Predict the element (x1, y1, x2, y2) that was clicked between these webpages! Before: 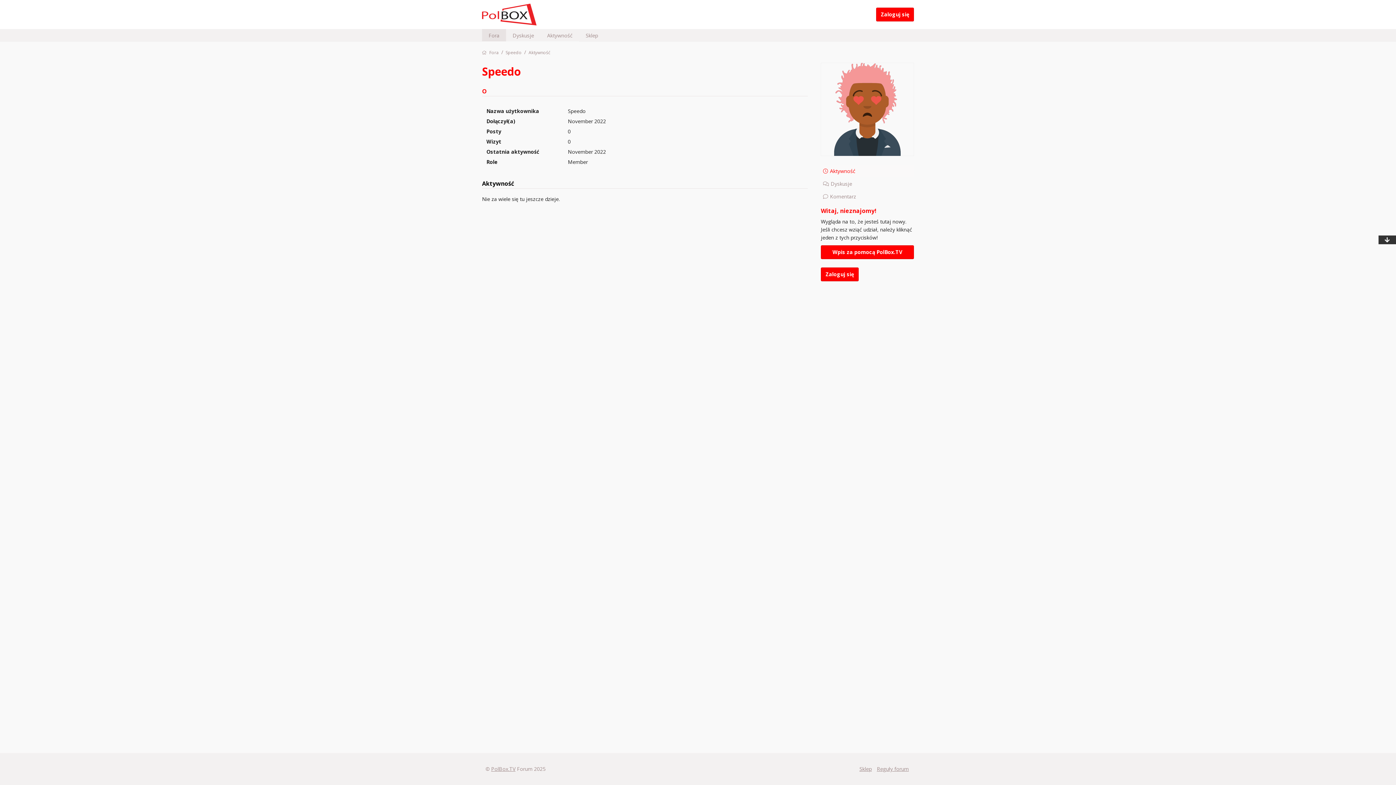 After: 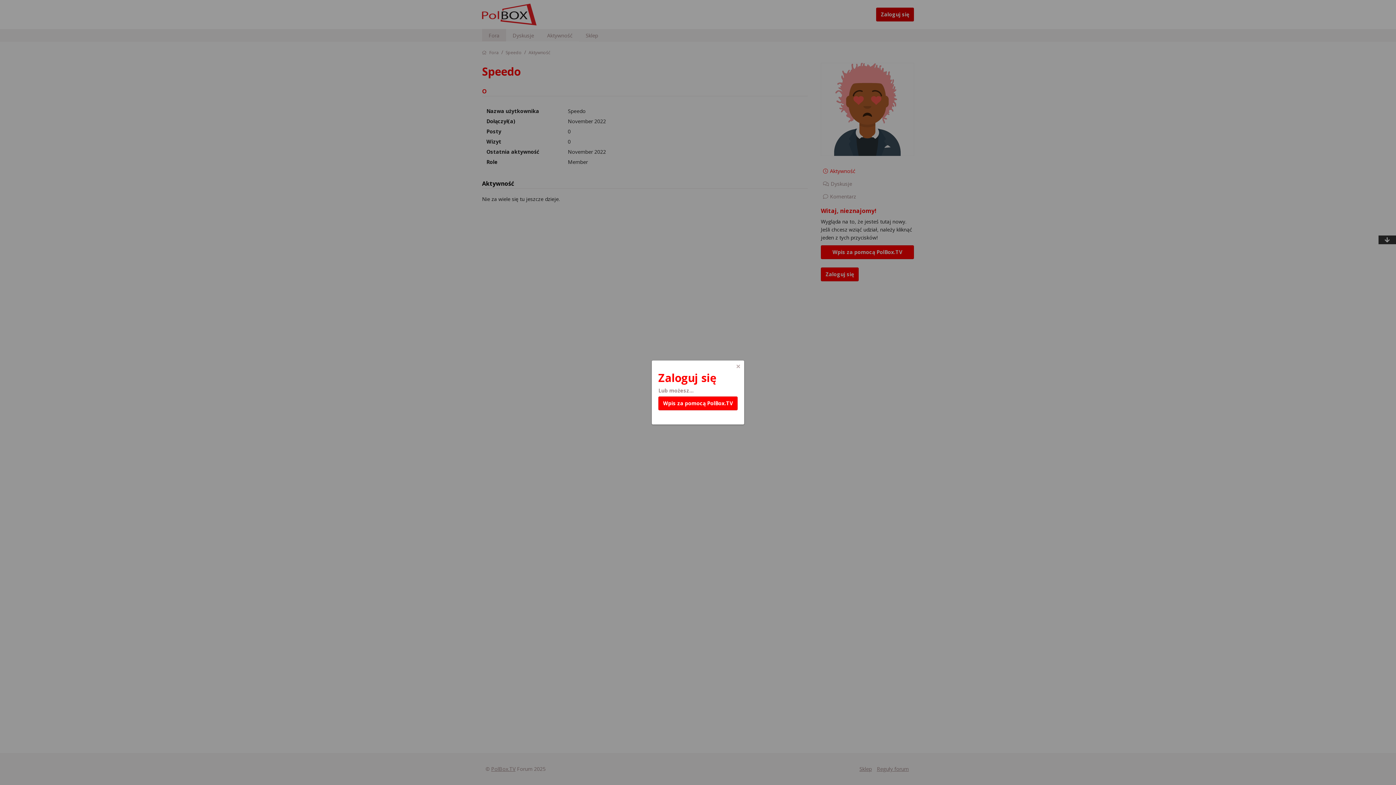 Action: label: Zaloguj się bbox: (876, 7, 914, 21)